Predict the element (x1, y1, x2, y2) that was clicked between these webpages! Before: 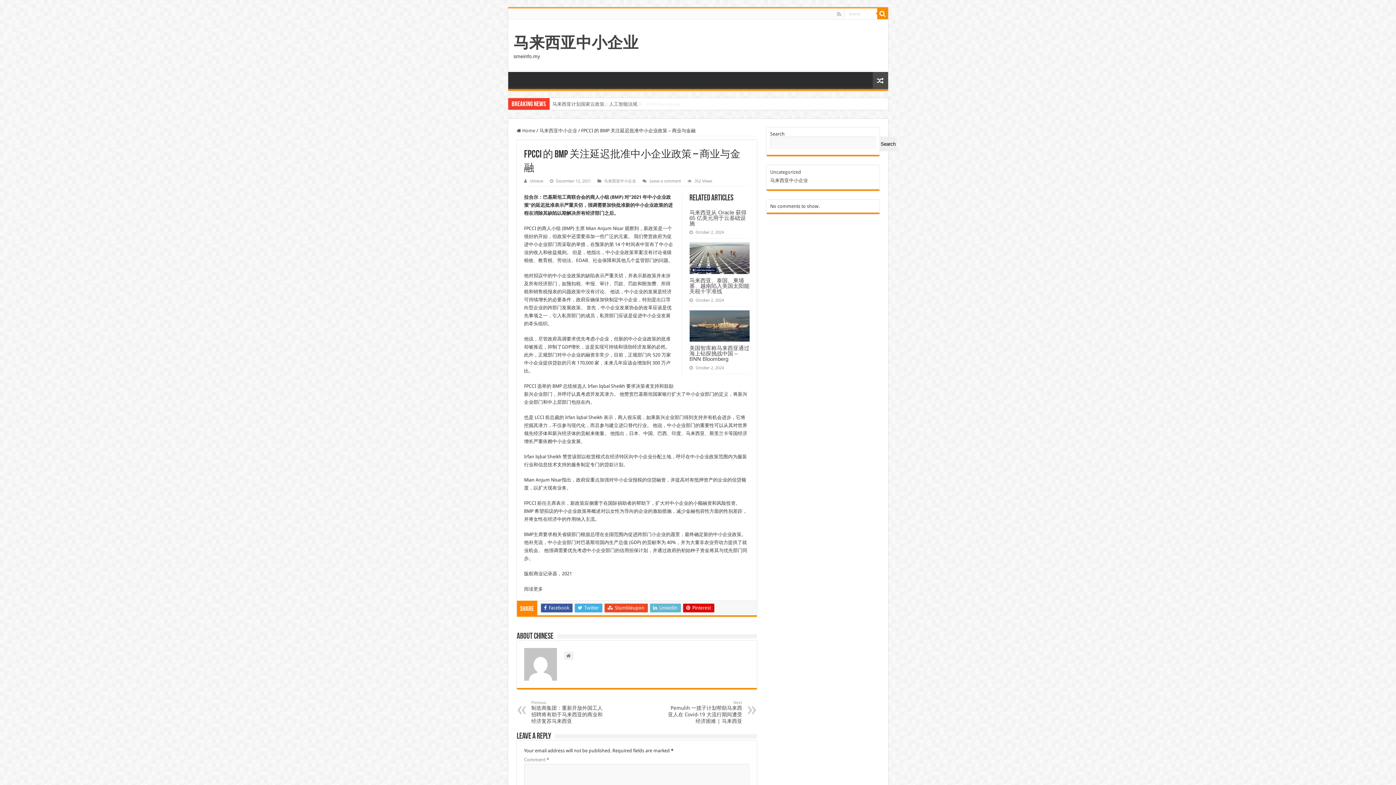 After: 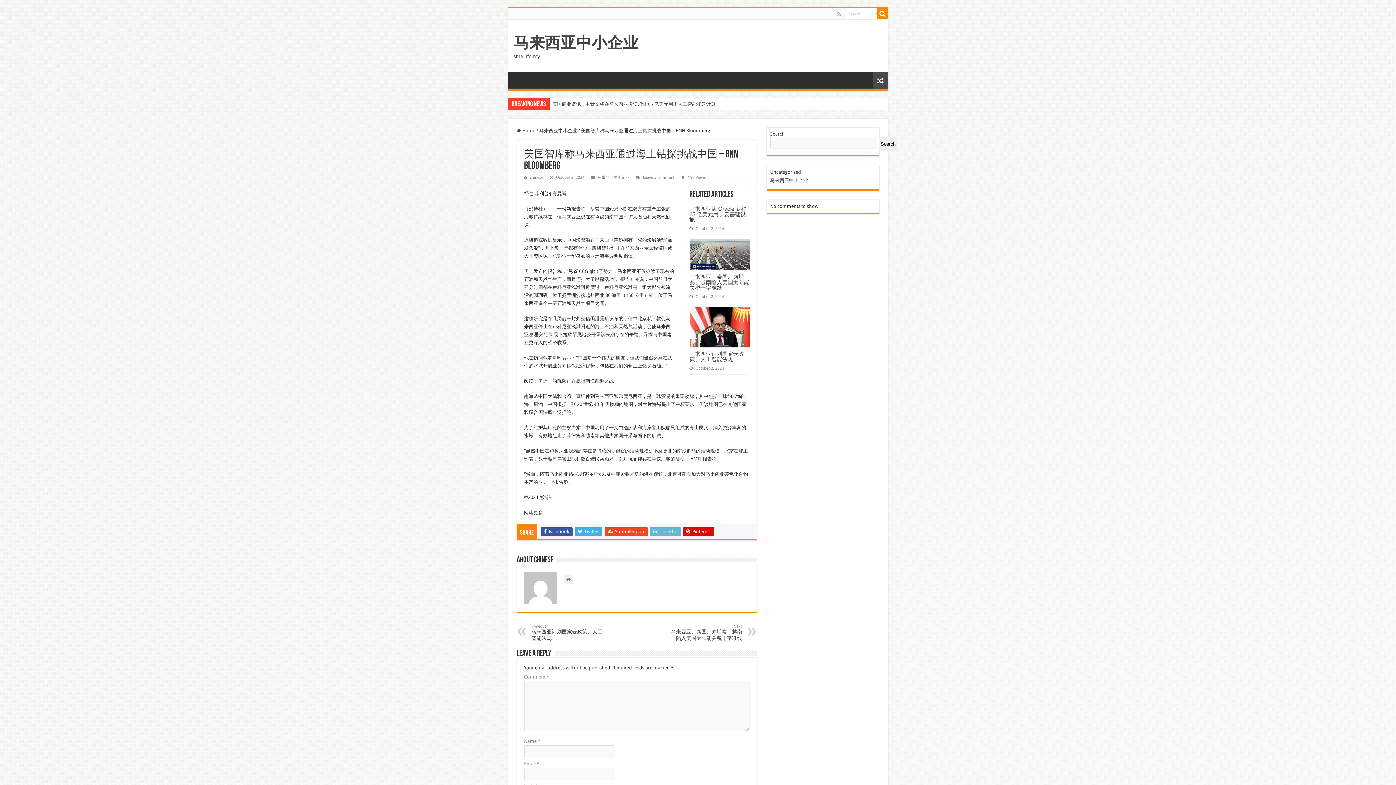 Action: label: 美国智库称马来西亚通过海上钻探挑战中国 – BNN Bloomberg bbox: (689, 345, 749, 362)